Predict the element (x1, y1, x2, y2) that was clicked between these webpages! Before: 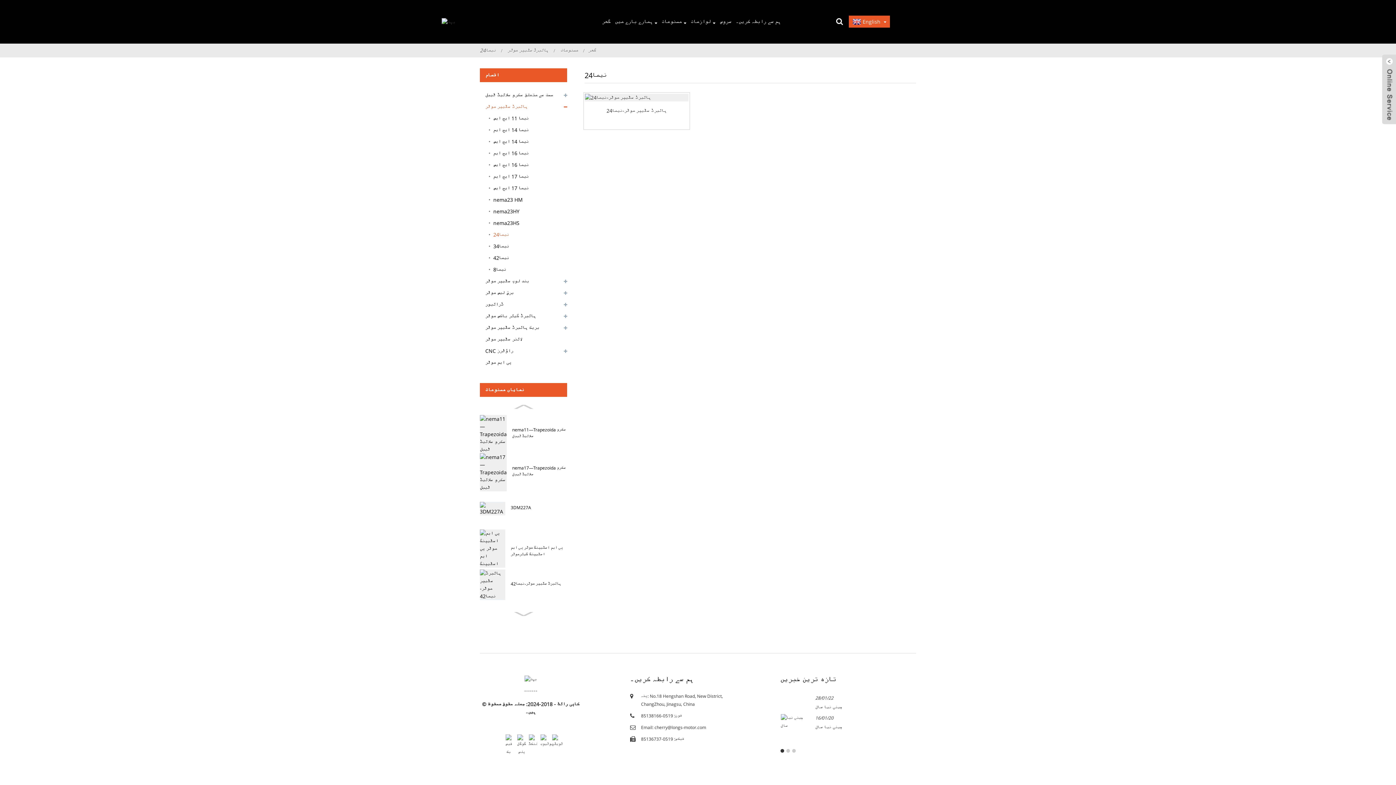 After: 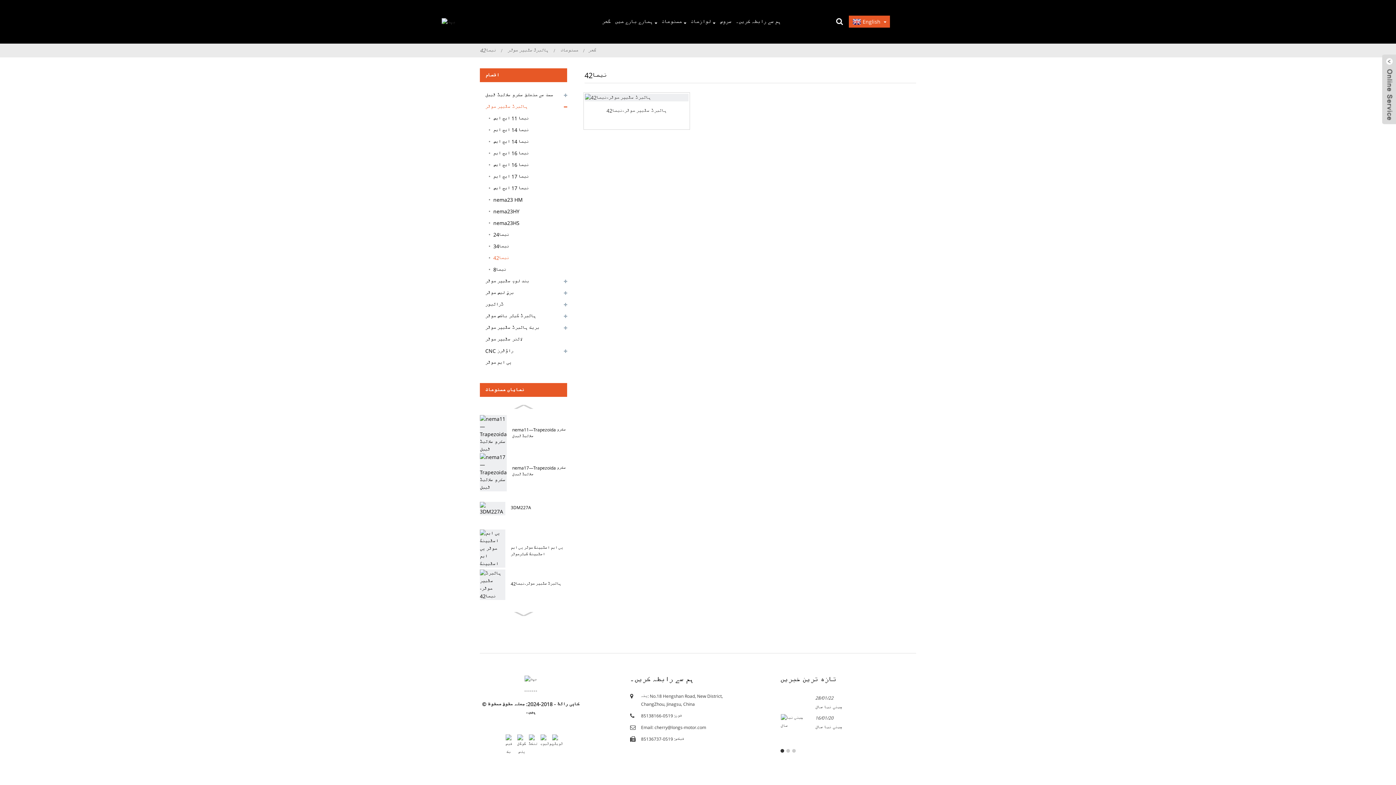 Action: label: نیما42 bbox: (489, 252, 556, 264)